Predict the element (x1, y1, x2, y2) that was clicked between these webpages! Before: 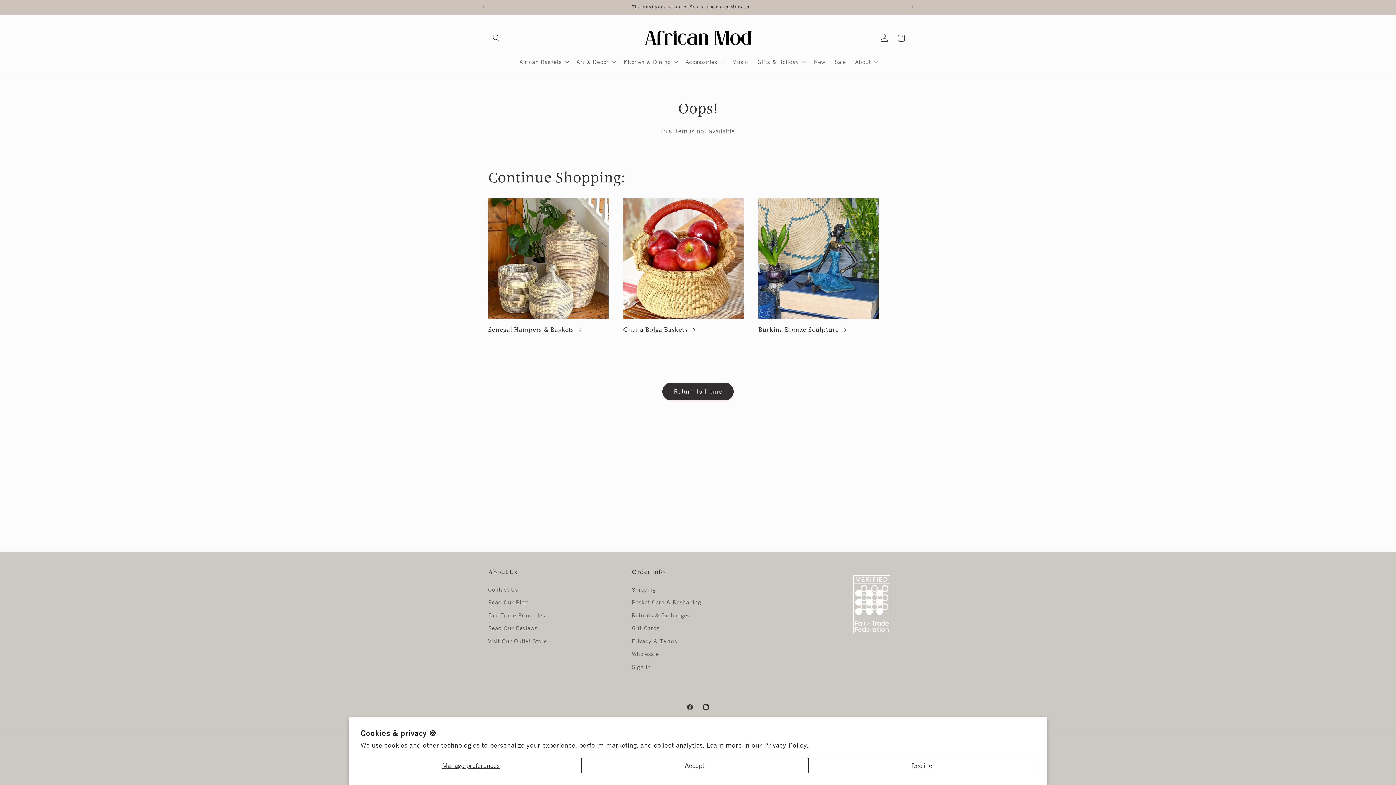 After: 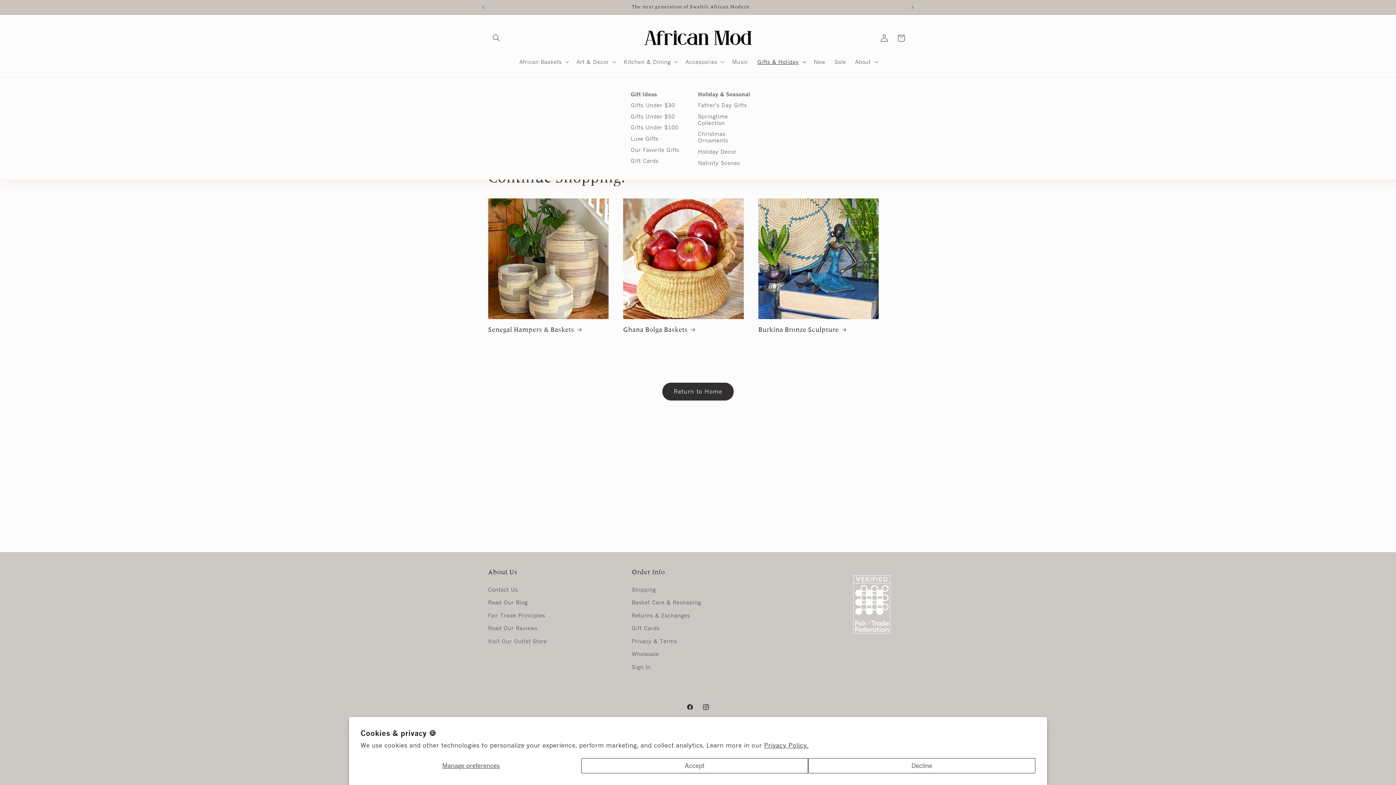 Action: bbox: (752, 54, 809, 69) label: Gifts & Holiday